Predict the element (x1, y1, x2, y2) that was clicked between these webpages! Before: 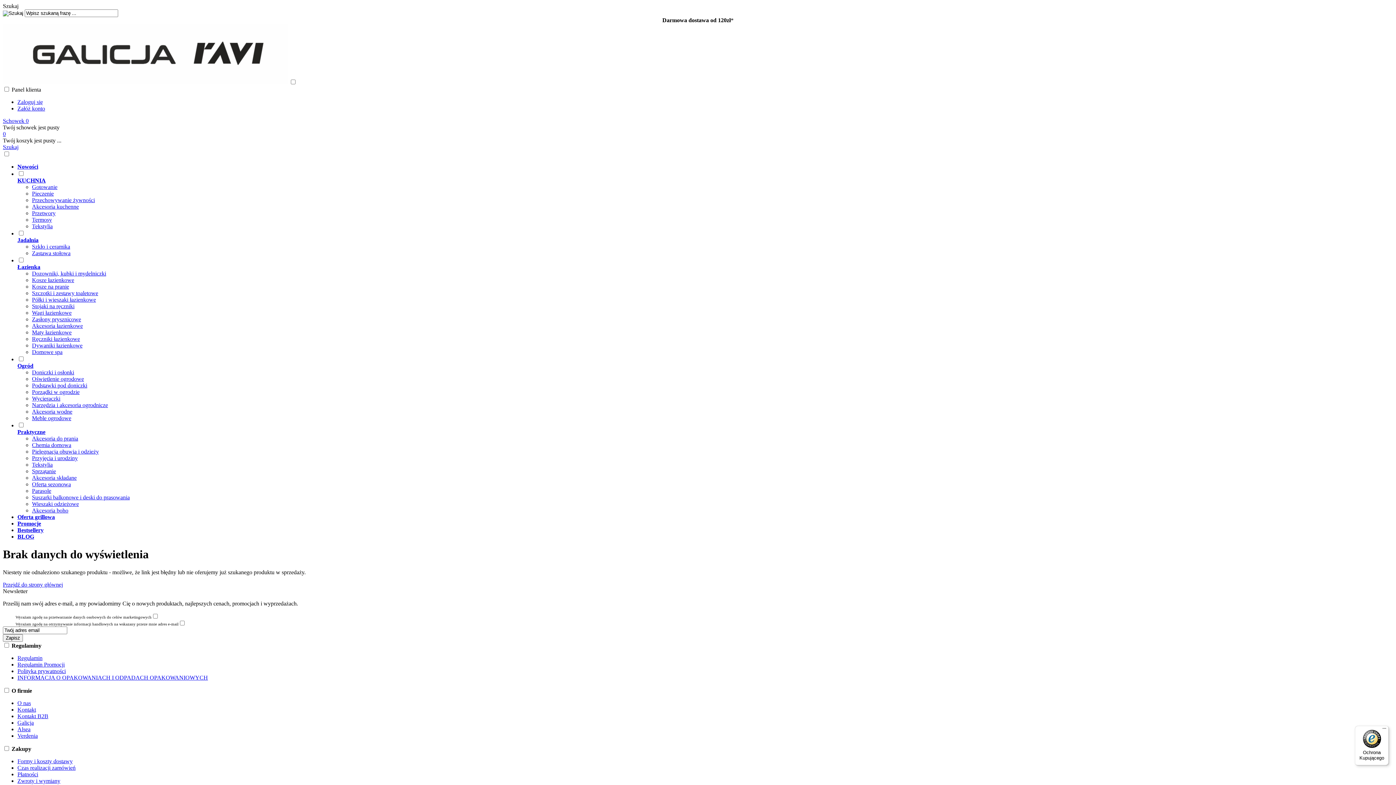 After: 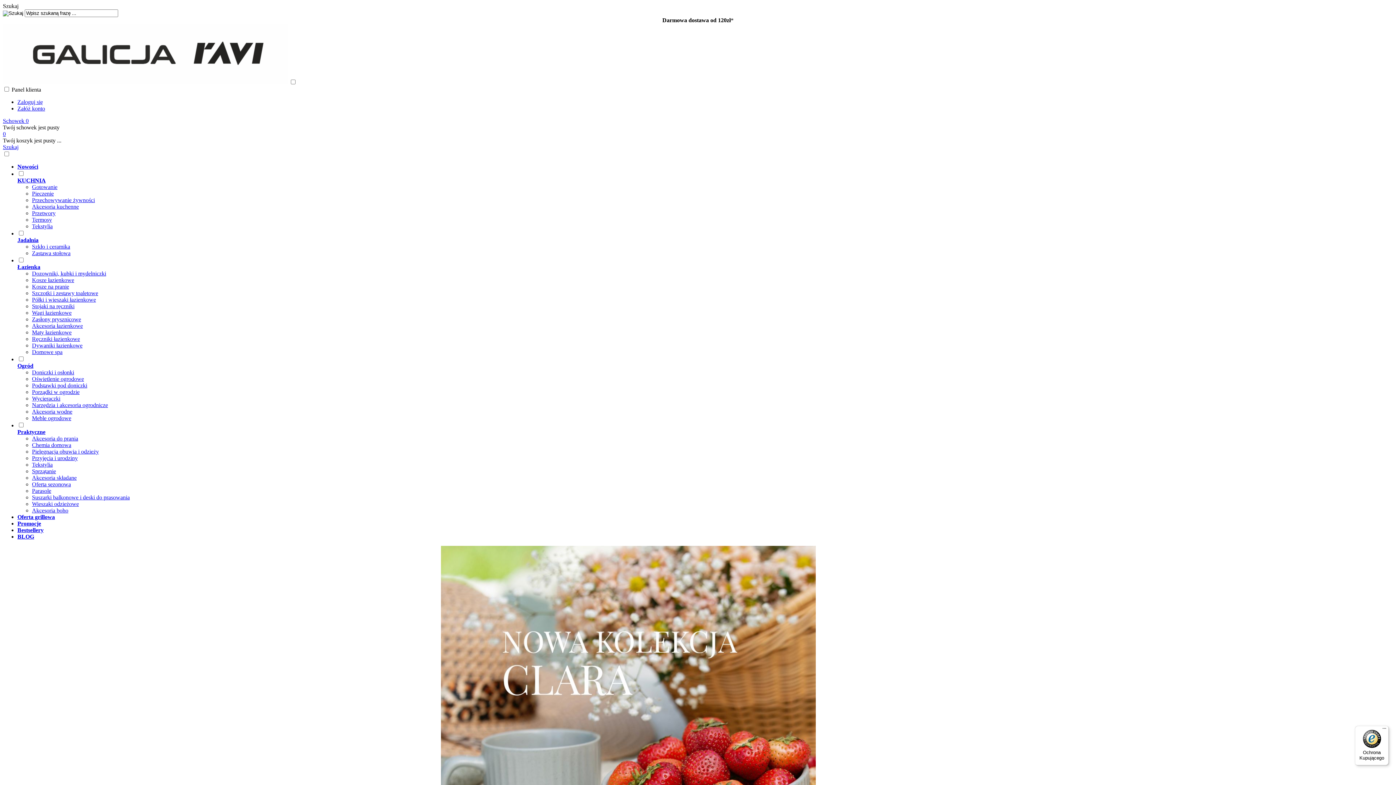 Action: bbox: (2, 79, 288, 85)